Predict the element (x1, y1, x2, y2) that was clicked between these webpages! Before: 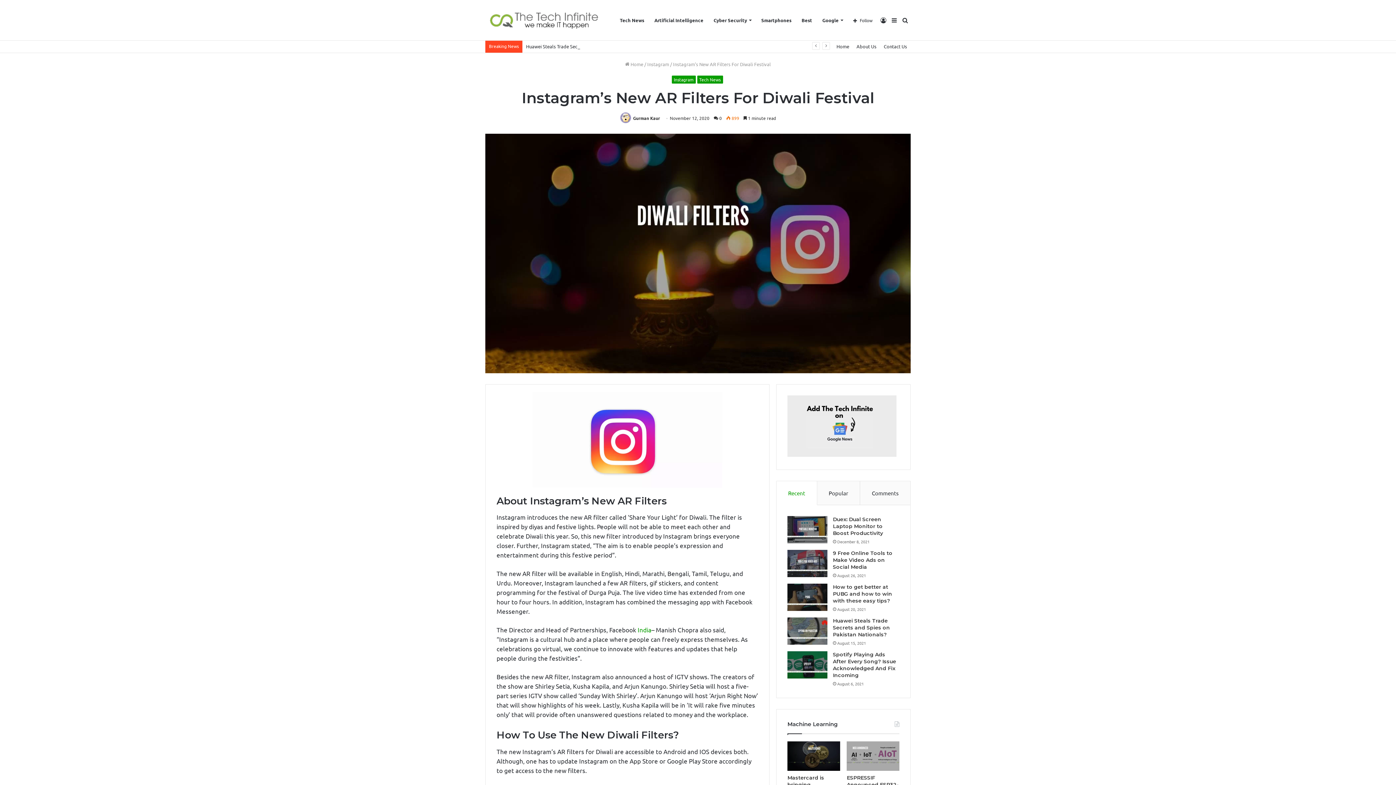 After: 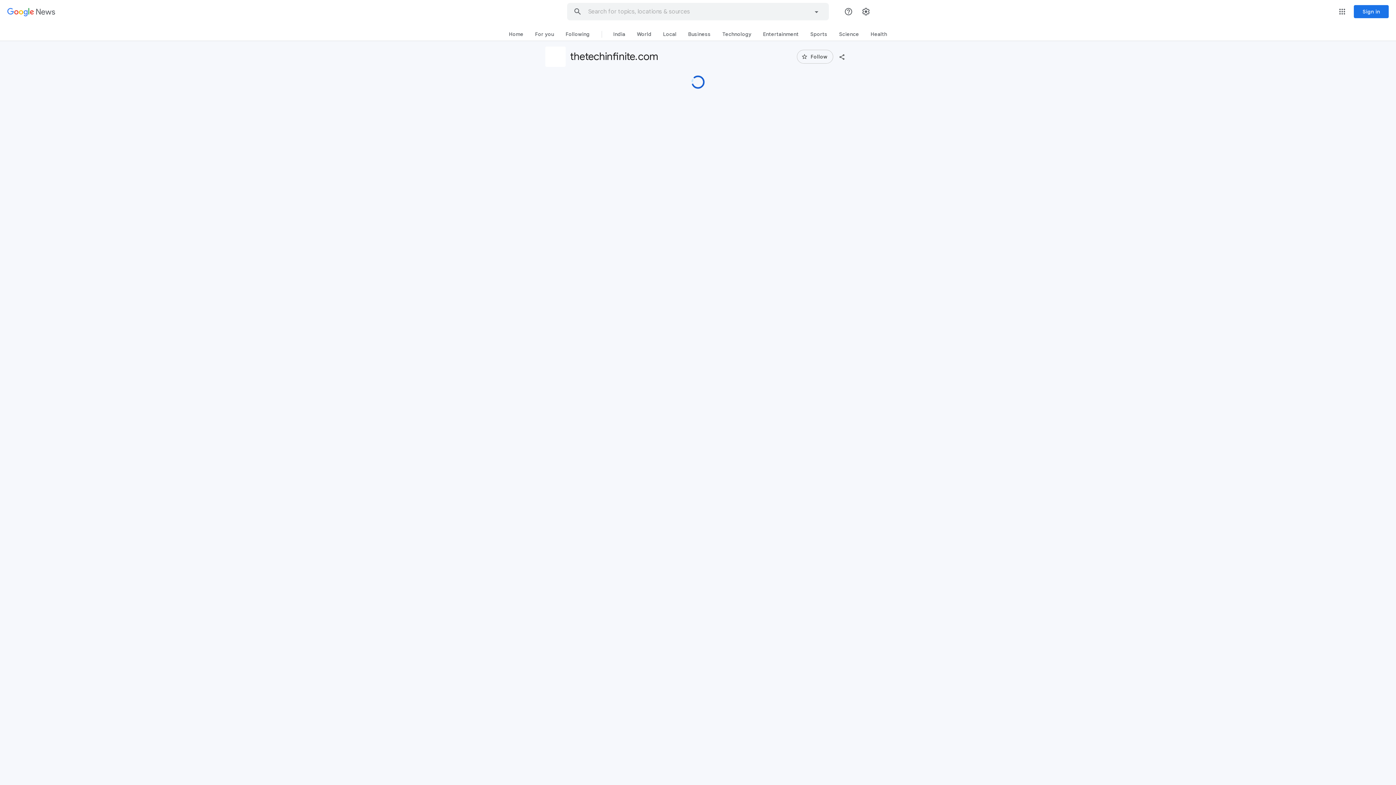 Action: bbox: (787, 451, 896, 458)